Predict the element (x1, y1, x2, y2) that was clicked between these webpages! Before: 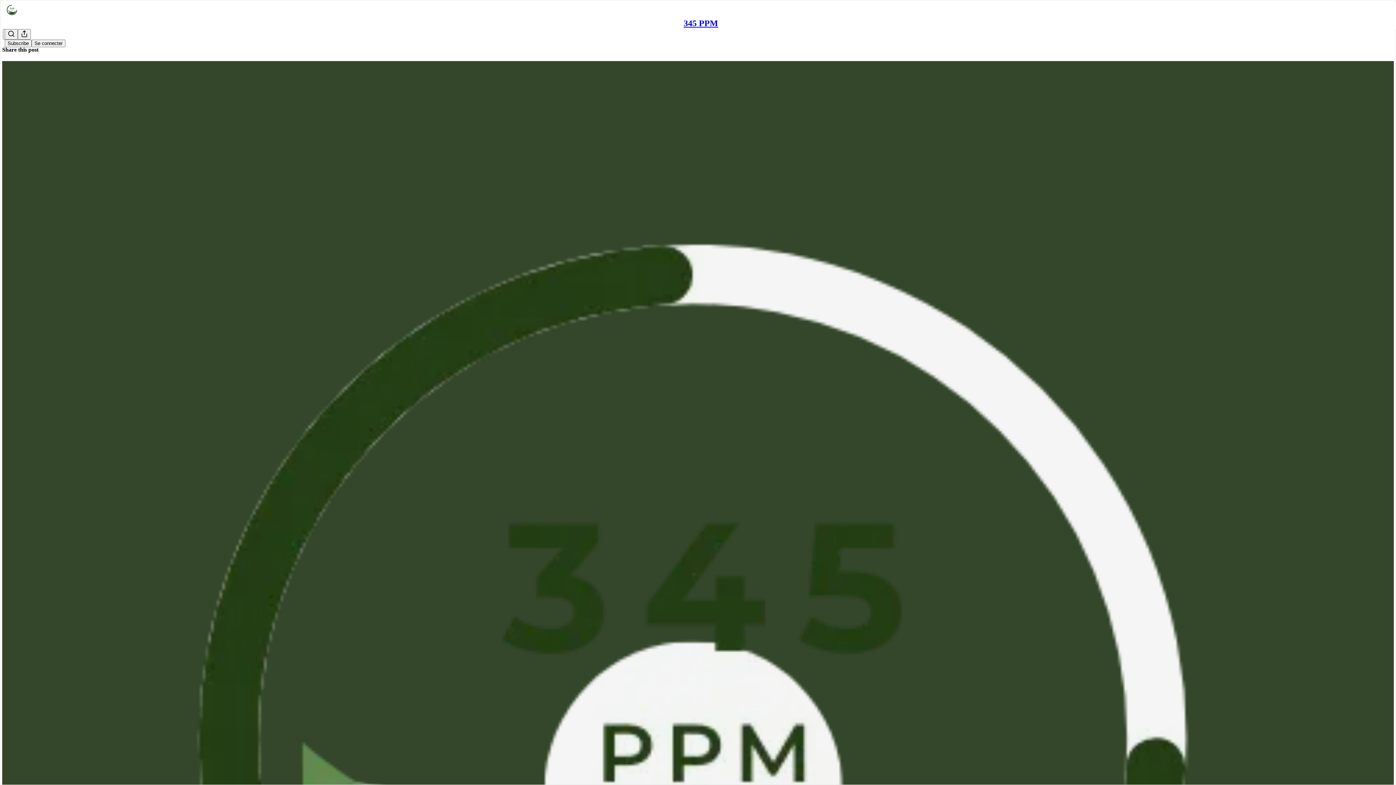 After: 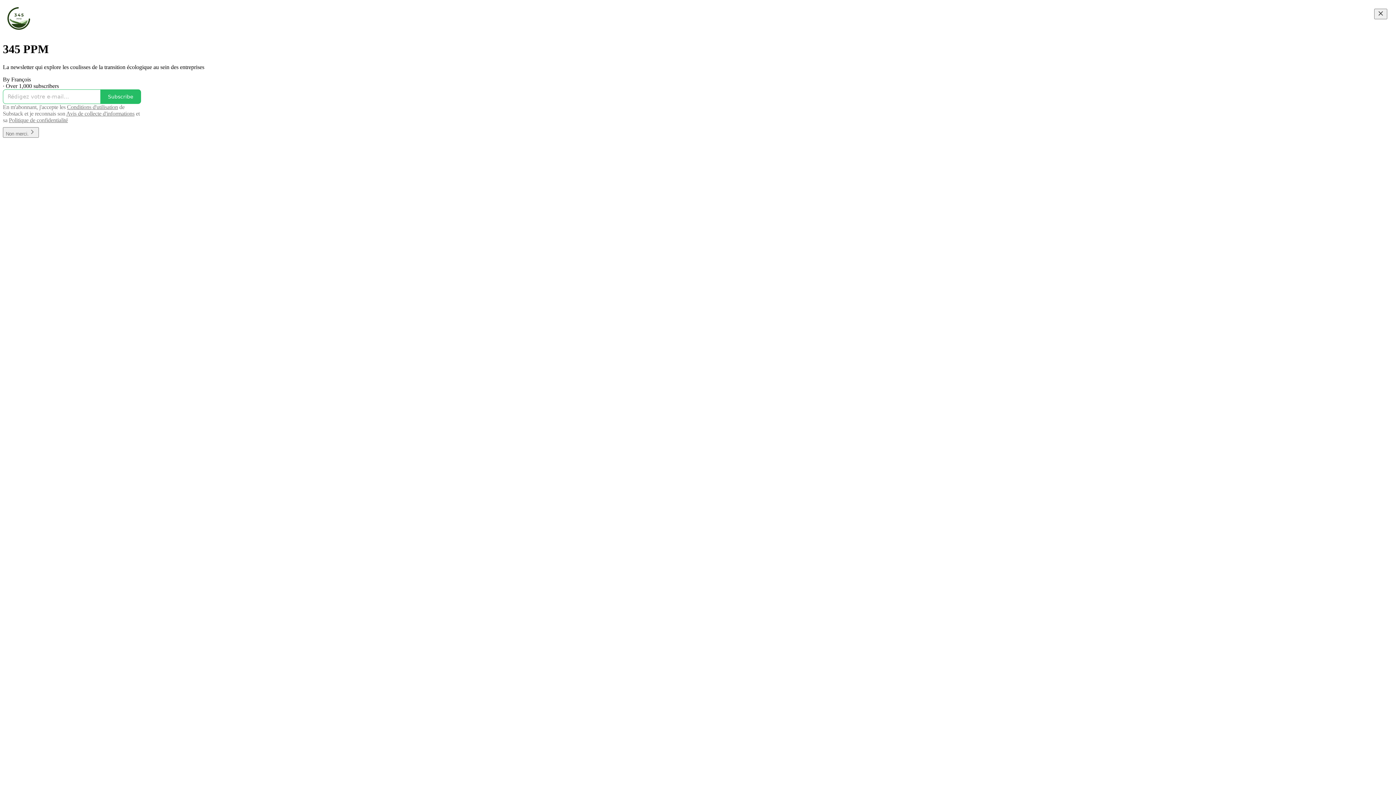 Action: label: 345 PPM bbox: (683, 18, 718, 28)